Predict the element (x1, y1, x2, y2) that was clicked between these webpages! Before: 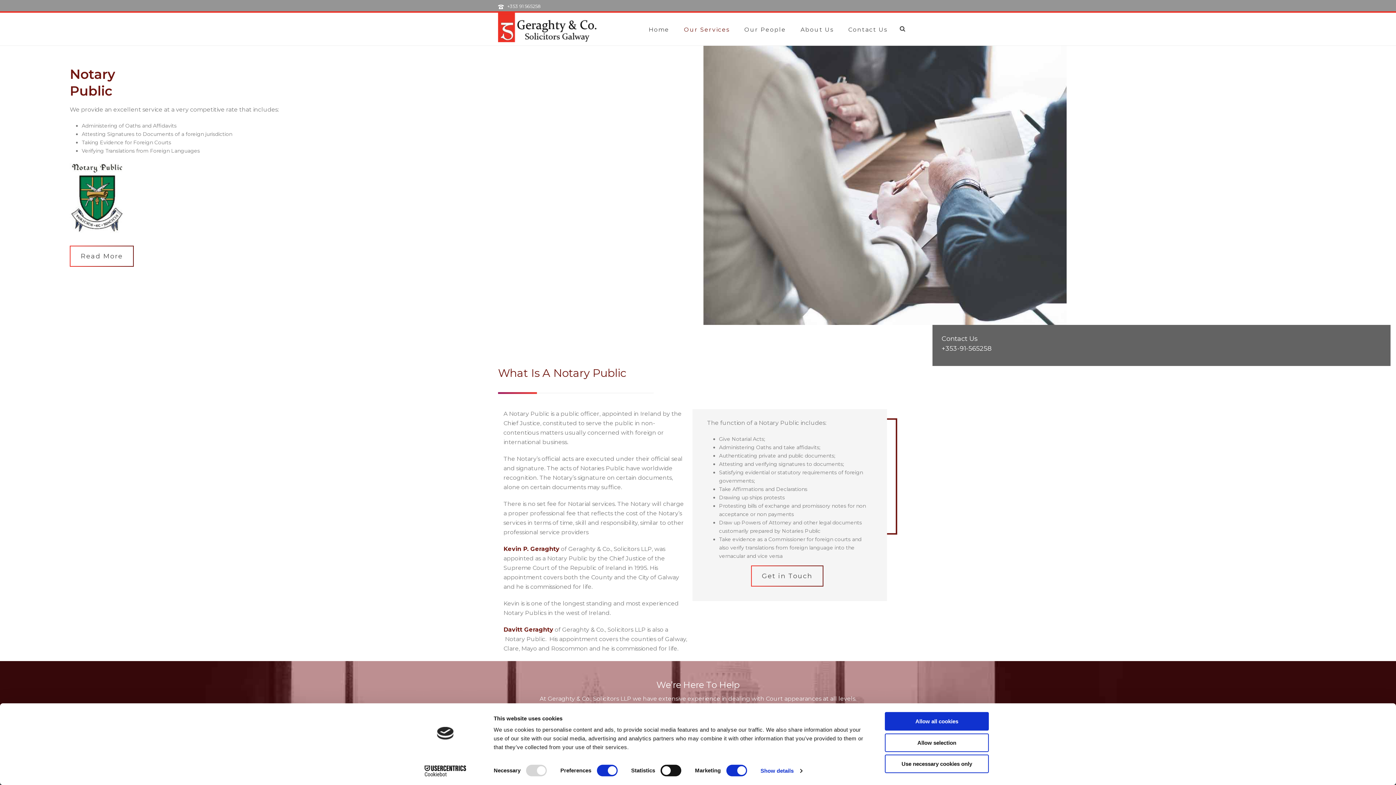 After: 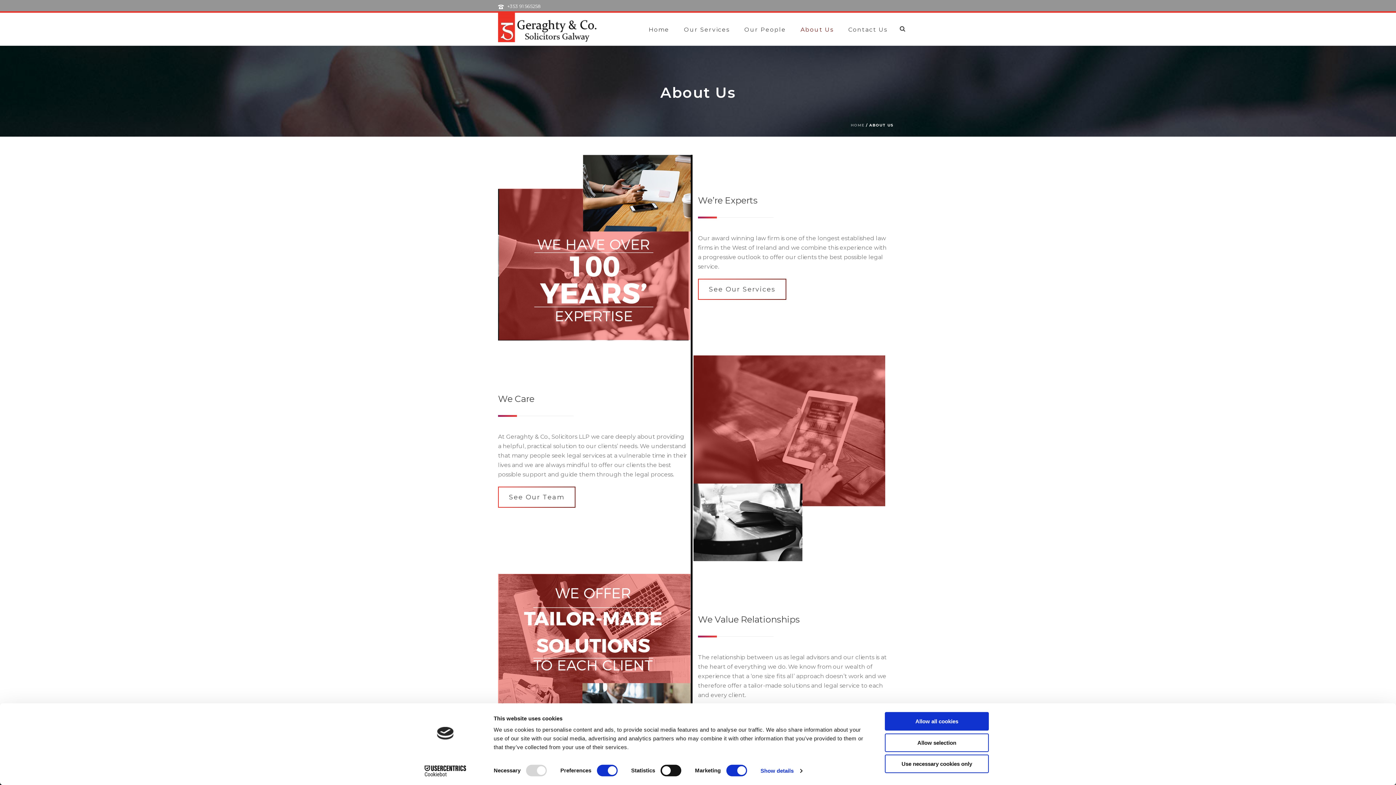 Action: bbox: (793, 12, 841, 45) label: About Us